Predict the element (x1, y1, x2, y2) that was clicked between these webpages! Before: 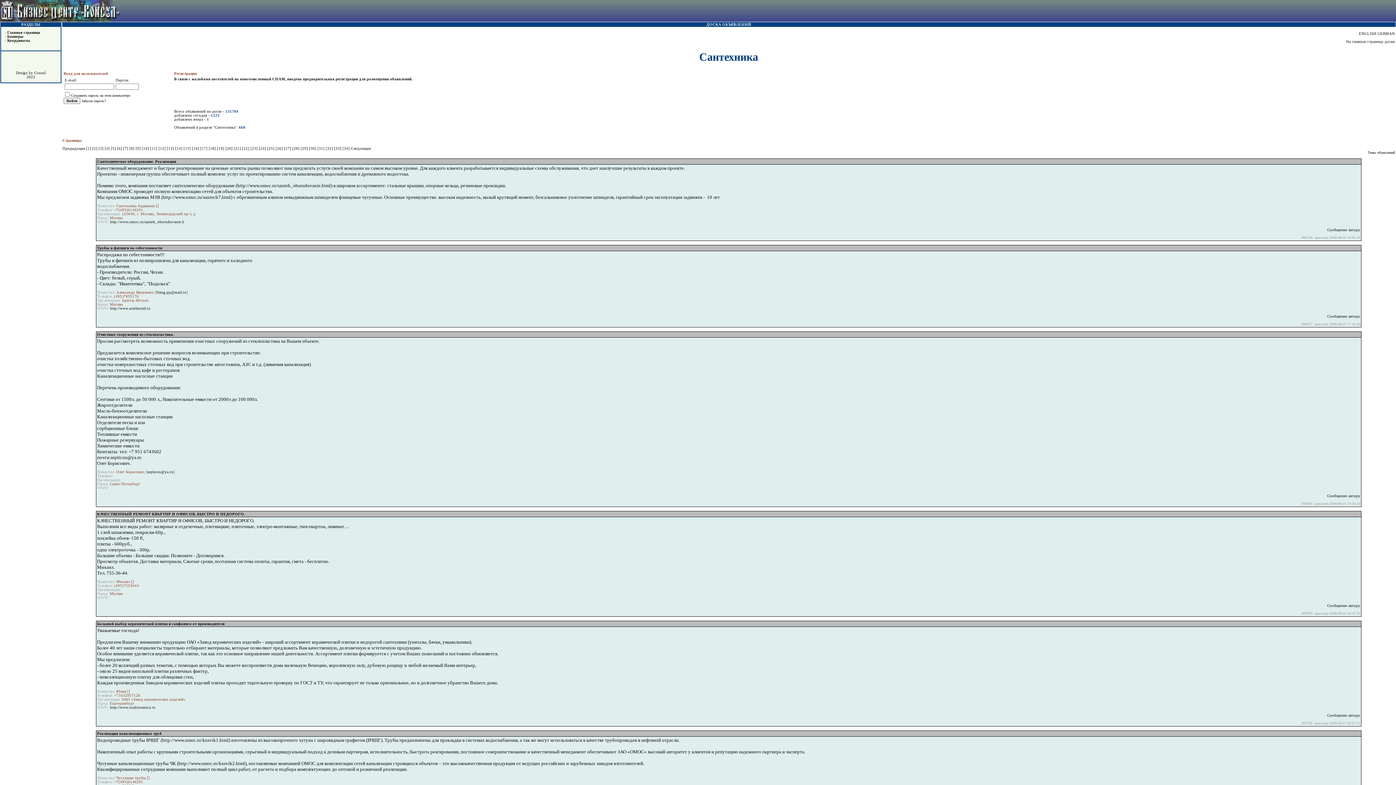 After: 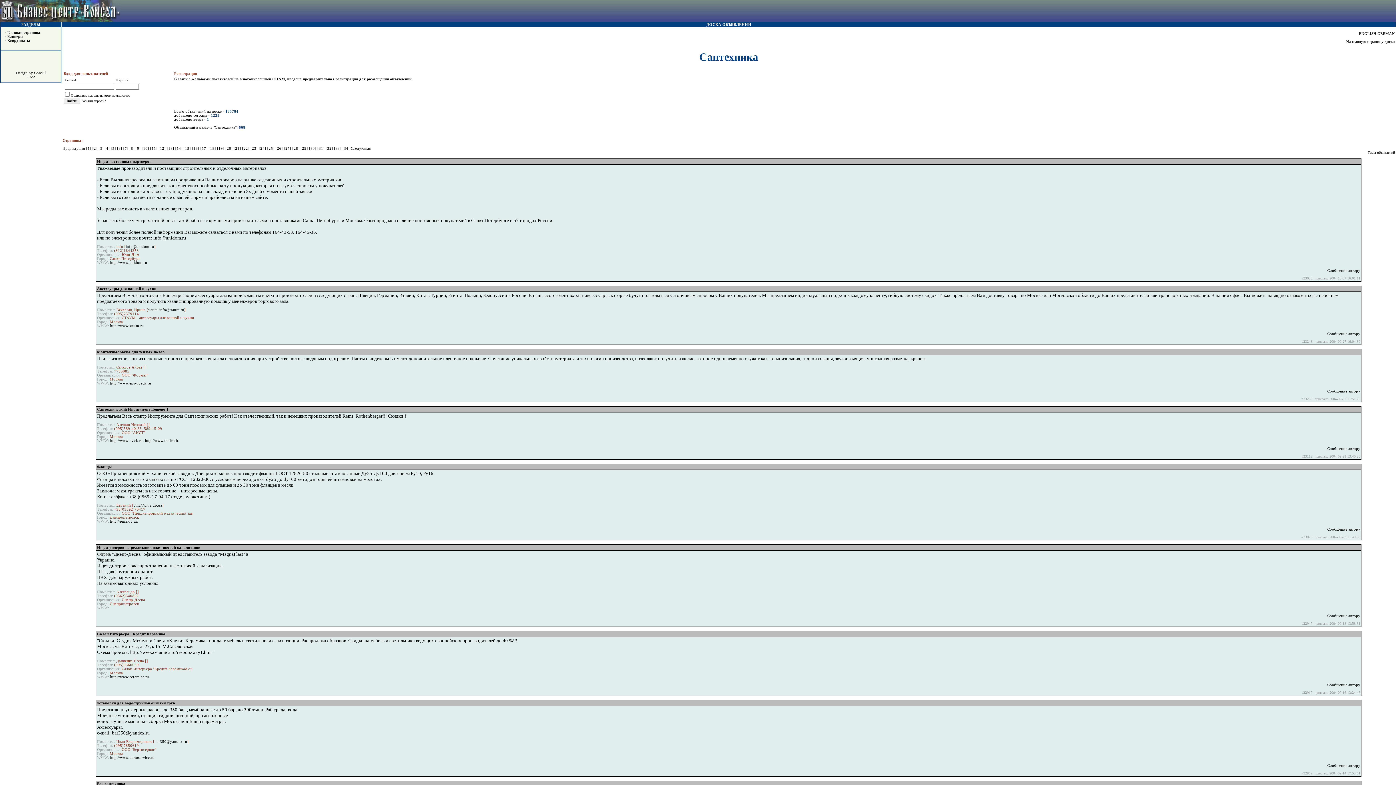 Action: label: [32]  bbox: (325, 146, 334, 150)